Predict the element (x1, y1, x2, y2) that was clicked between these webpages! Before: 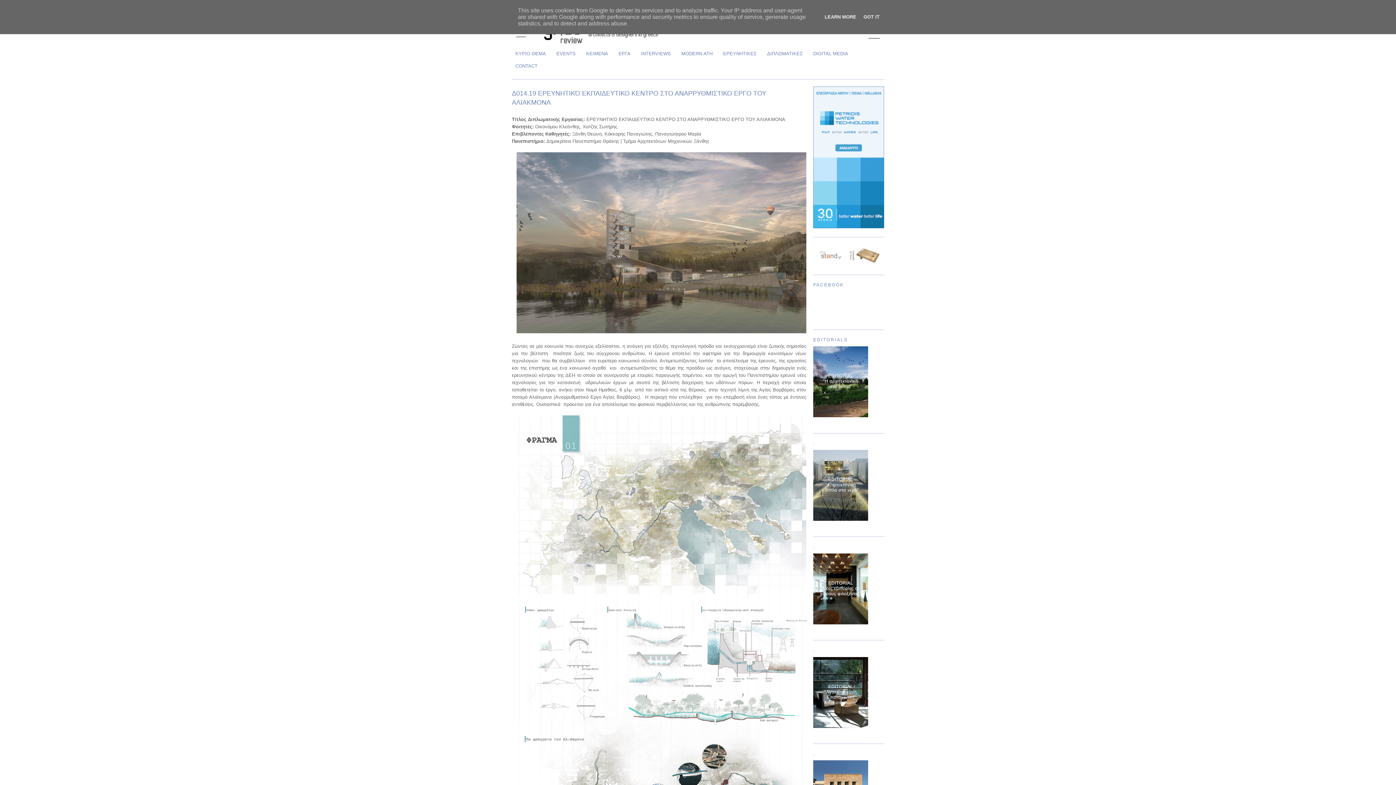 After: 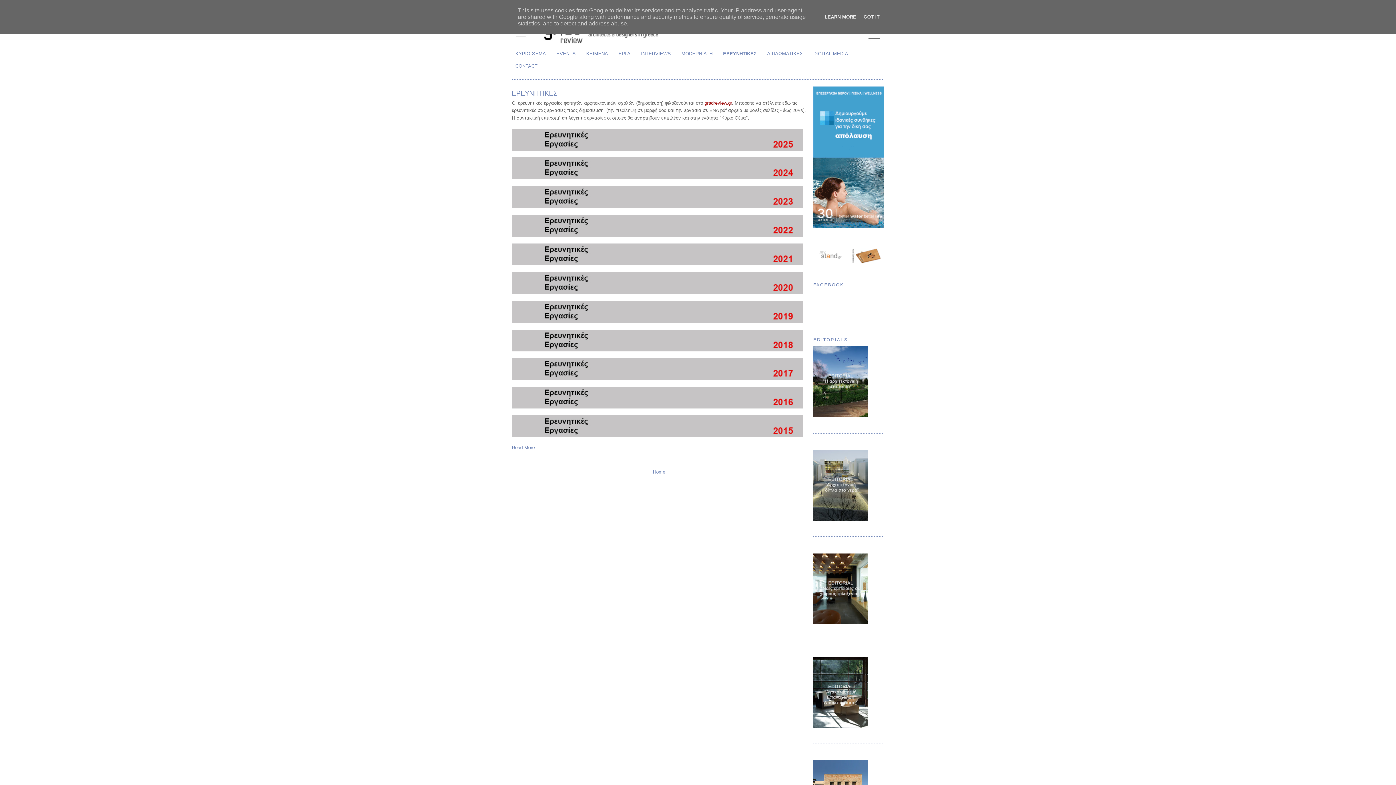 Action: bbox: (723, 50, 756, 56) label: ΕΡΕΥΝΗΤΙΚΕΣ